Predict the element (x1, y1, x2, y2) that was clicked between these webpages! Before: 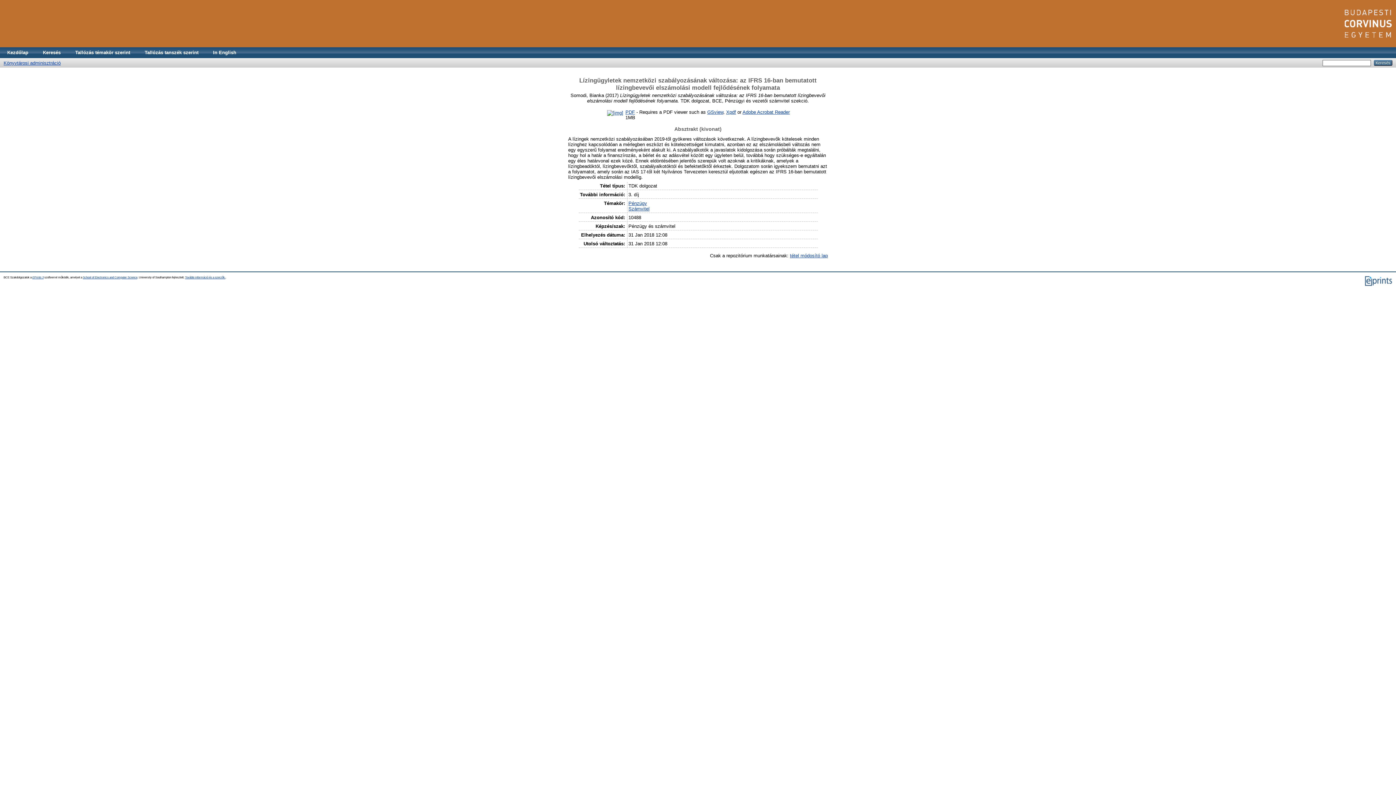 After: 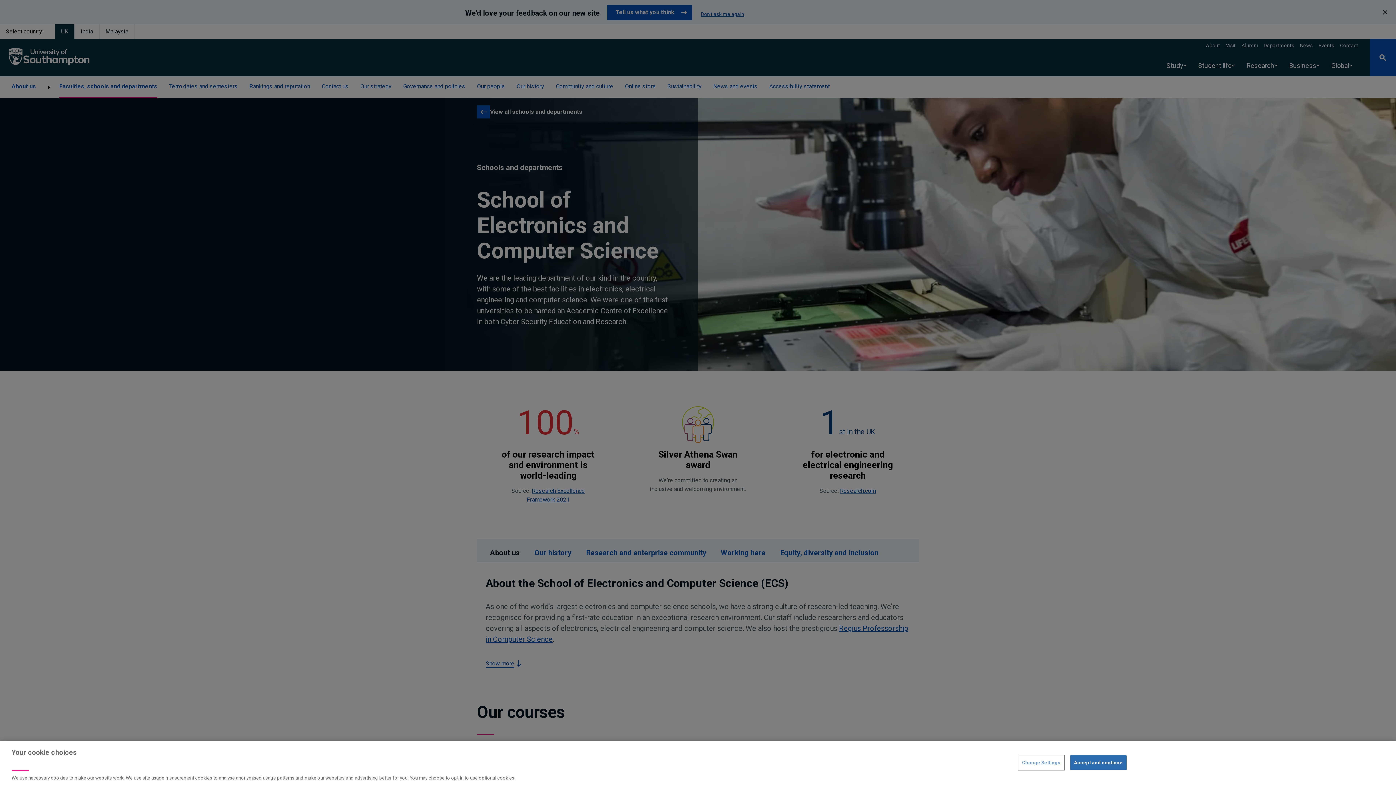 Action: label: School of Electronics and Computer Science, bbox: (82, 275, 138, 279)